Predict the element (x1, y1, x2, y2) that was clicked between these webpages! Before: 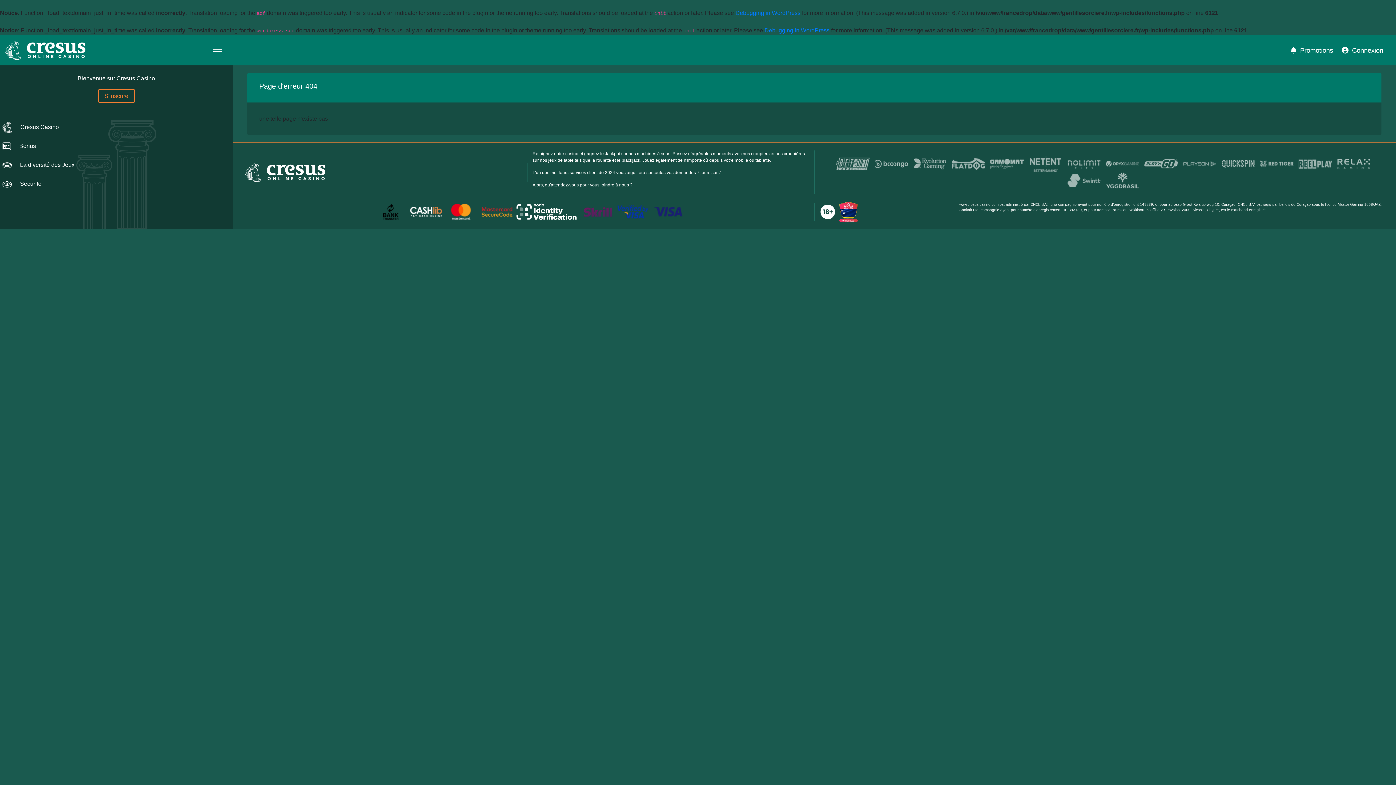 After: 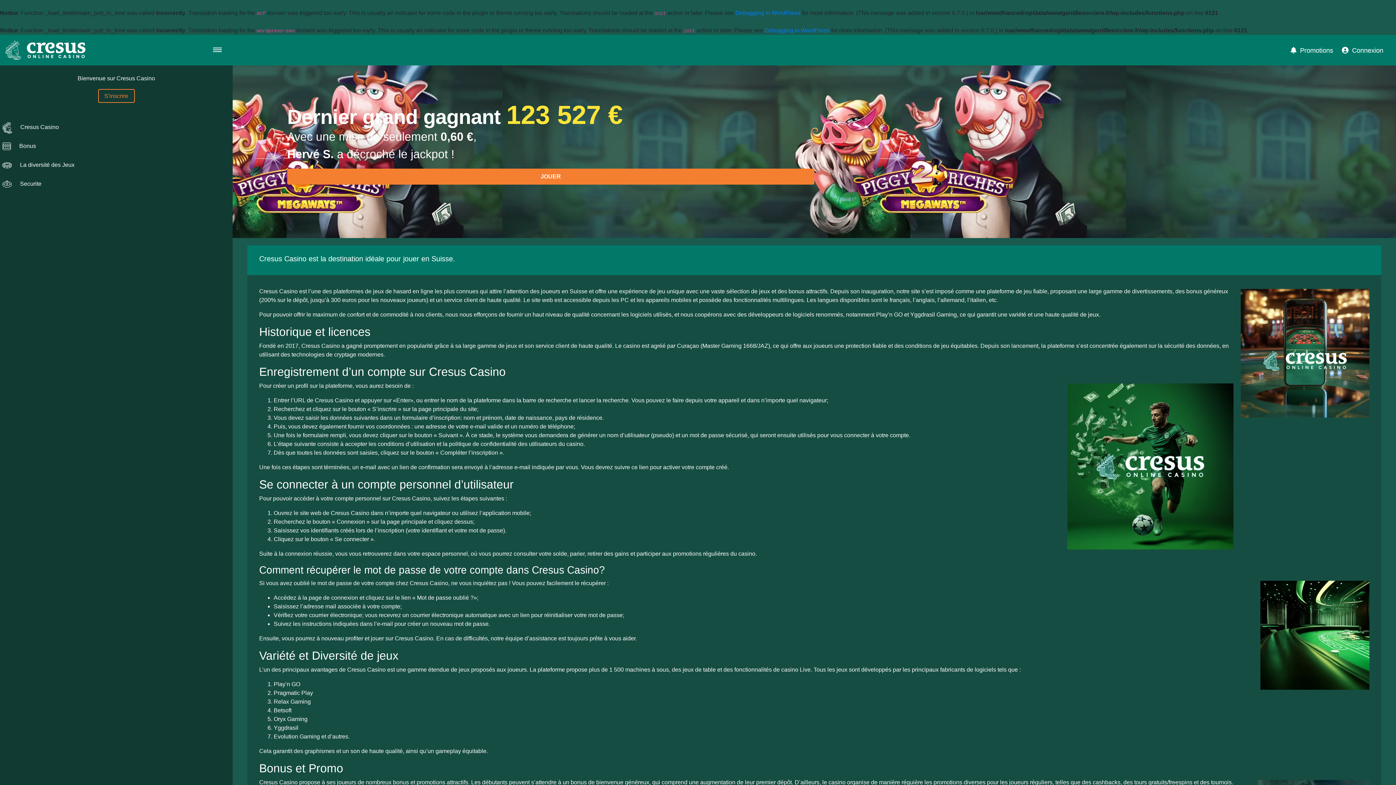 Action: bbox: (245, 168, 325, 174)